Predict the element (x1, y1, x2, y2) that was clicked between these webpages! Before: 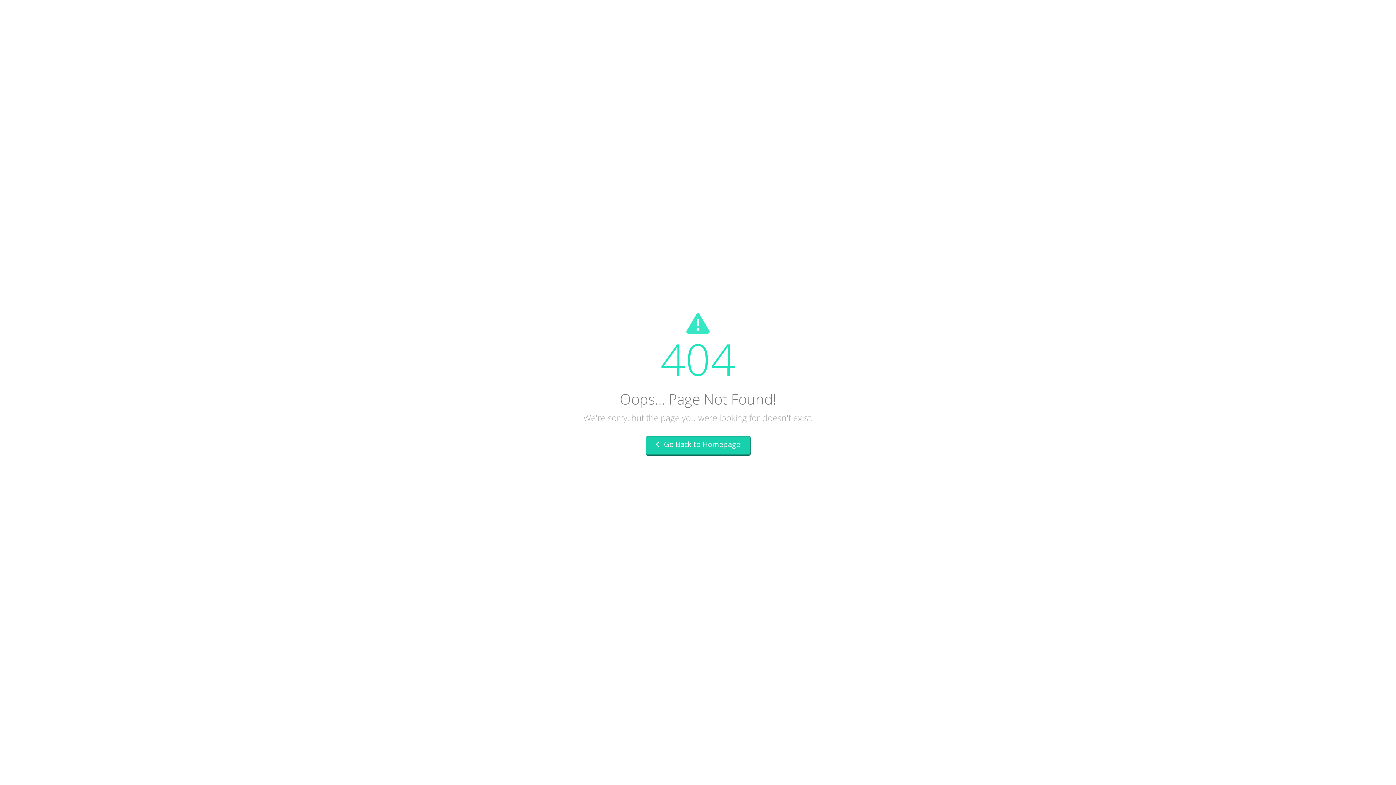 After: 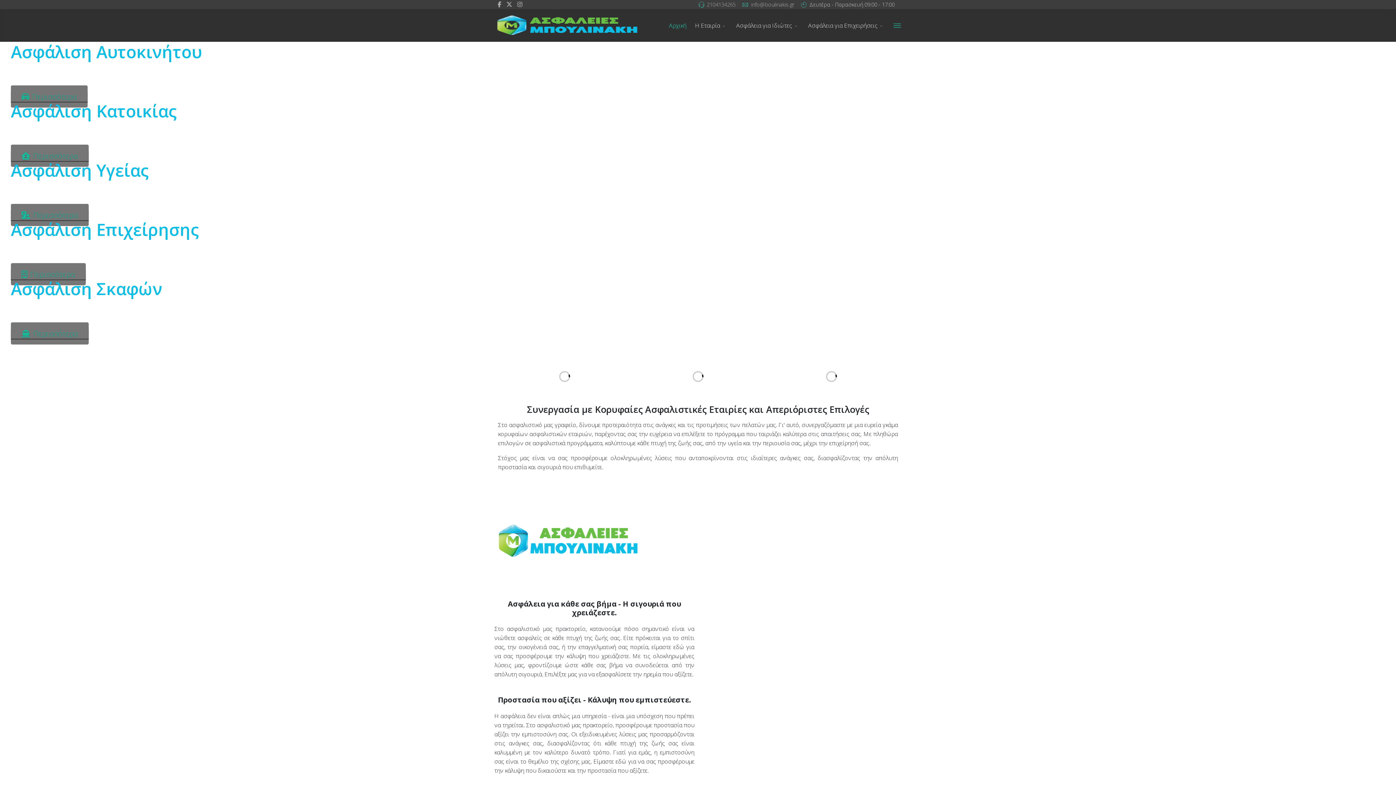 Action: bbox: (645, 436, 750, 456) label:  Go Back to Homepage